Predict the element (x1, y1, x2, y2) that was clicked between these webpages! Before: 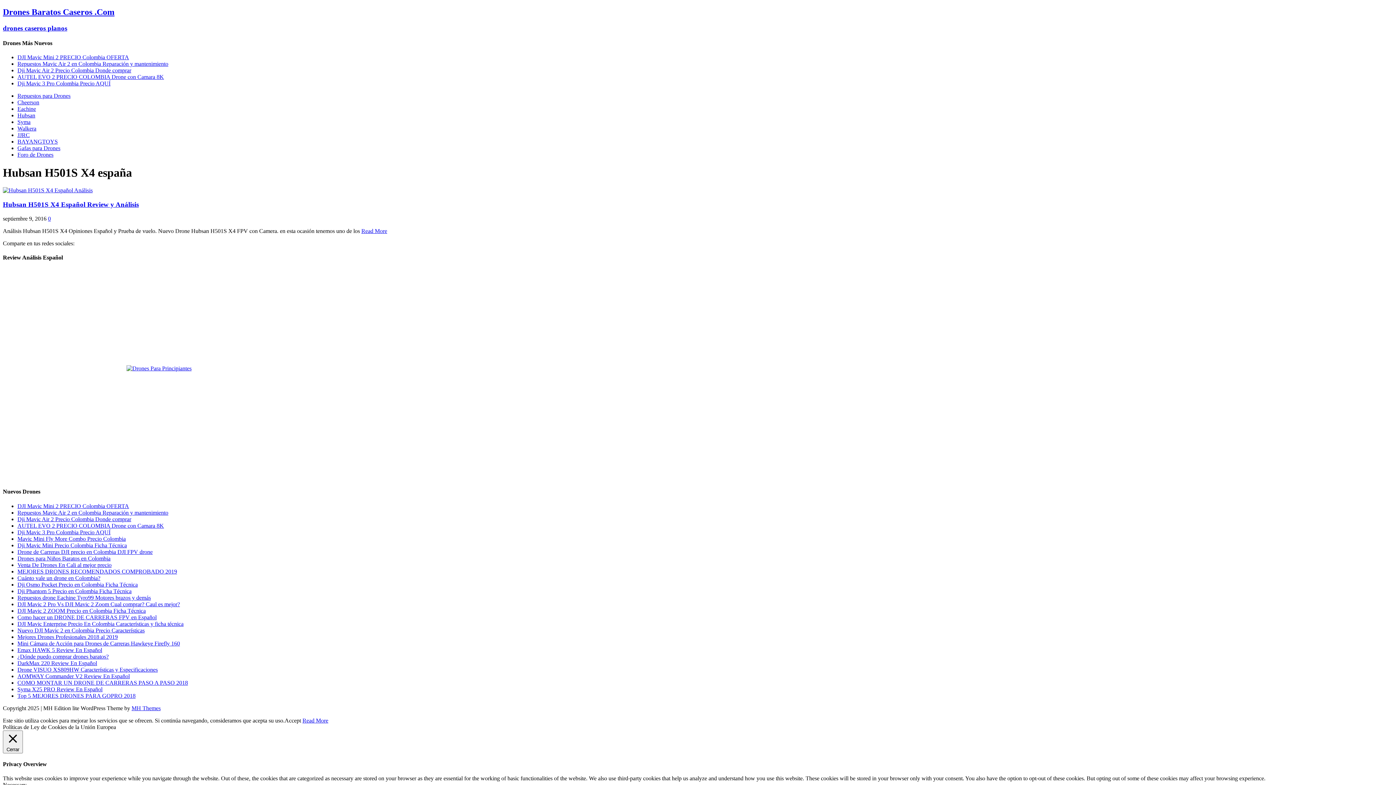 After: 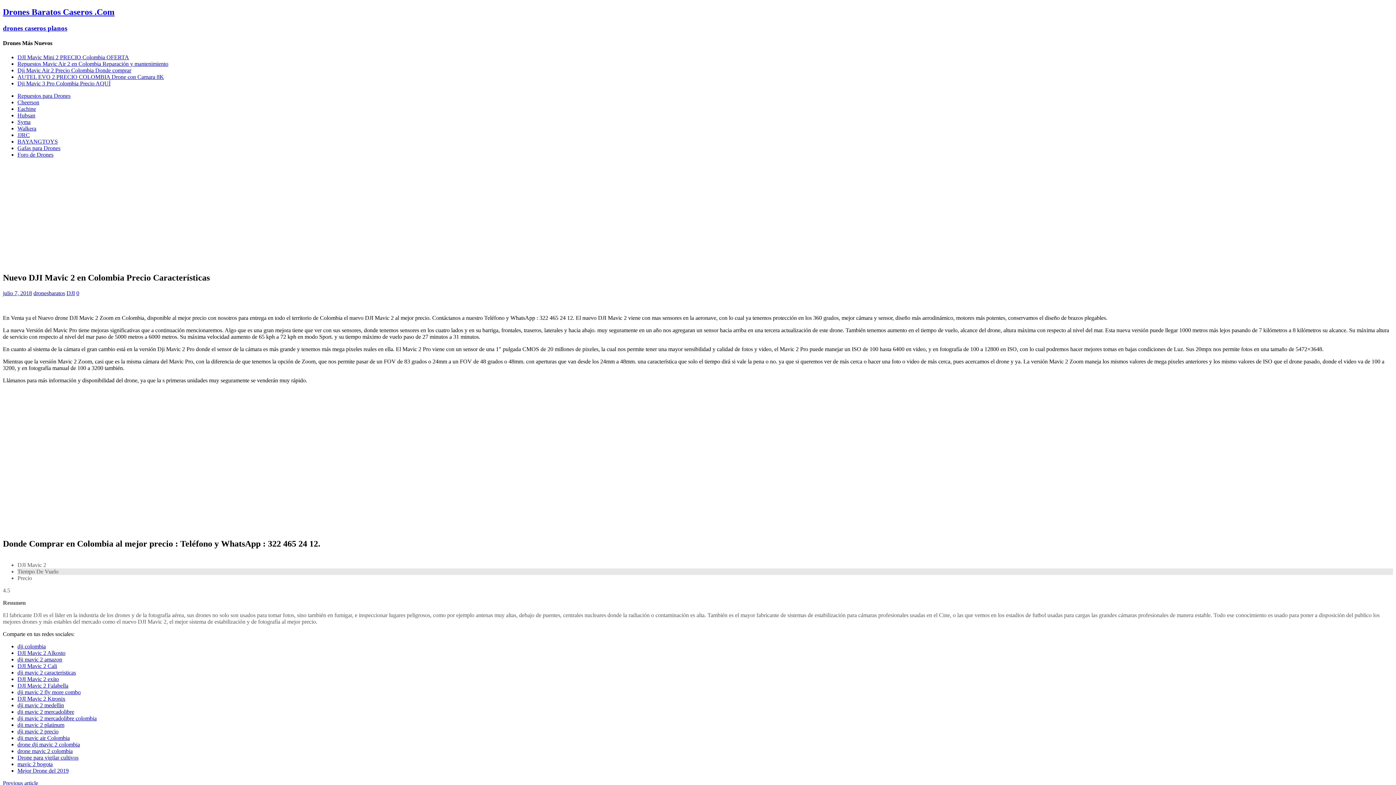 Action: bbox: (17, 627, 144, 633) label: Nuevo DJI Mavic 2 en Colombia Precio Características